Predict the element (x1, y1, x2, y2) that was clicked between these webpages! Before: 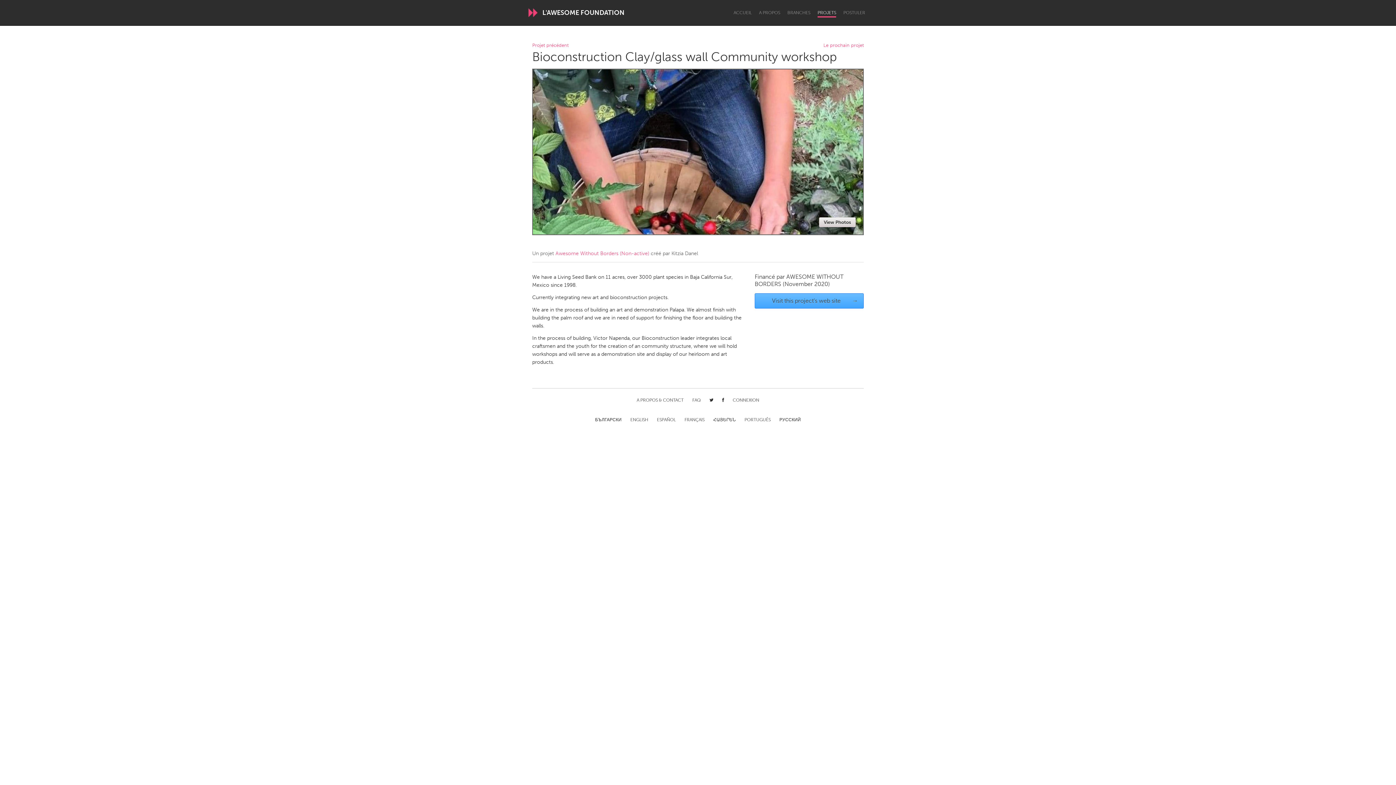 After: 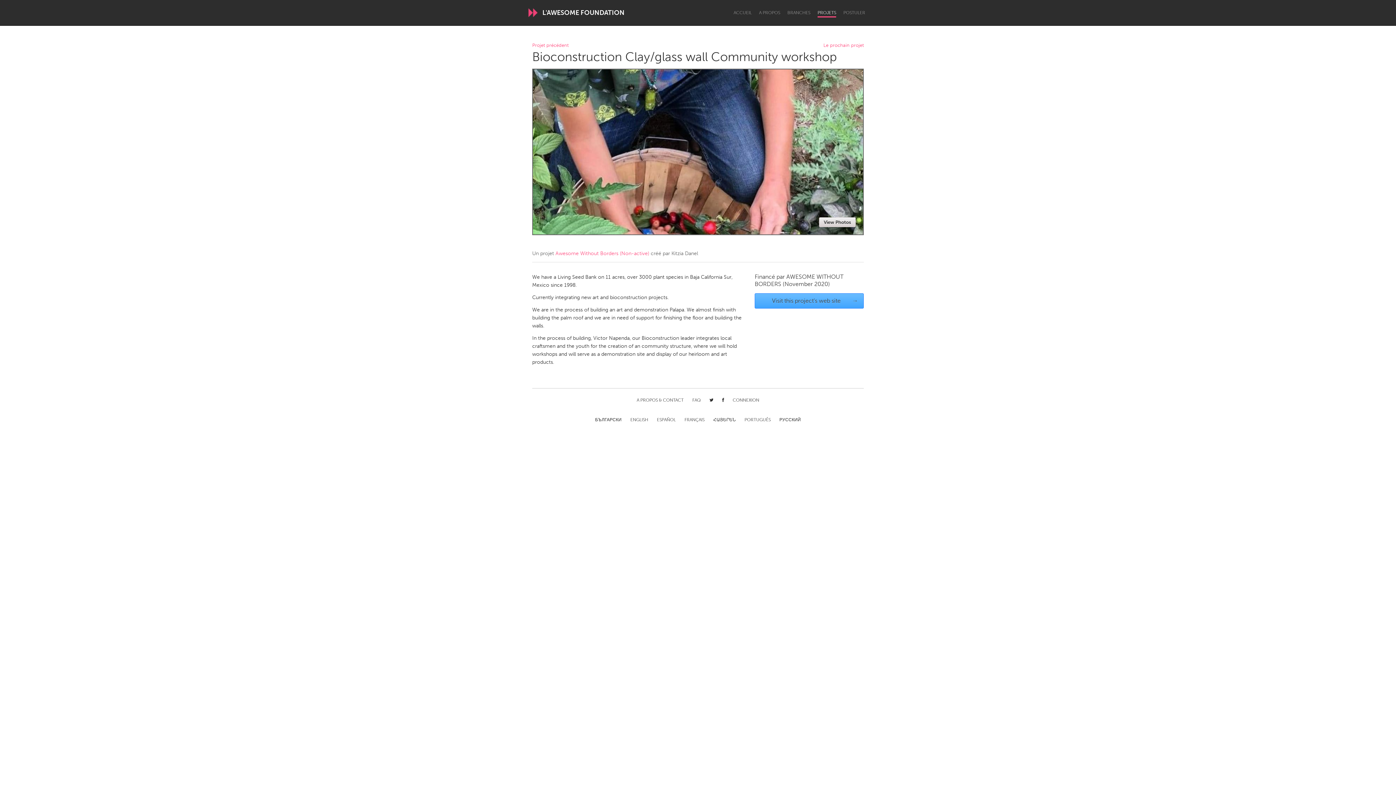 Action: label: FRANÇAIS bbox: (684, 417, 704, 423)